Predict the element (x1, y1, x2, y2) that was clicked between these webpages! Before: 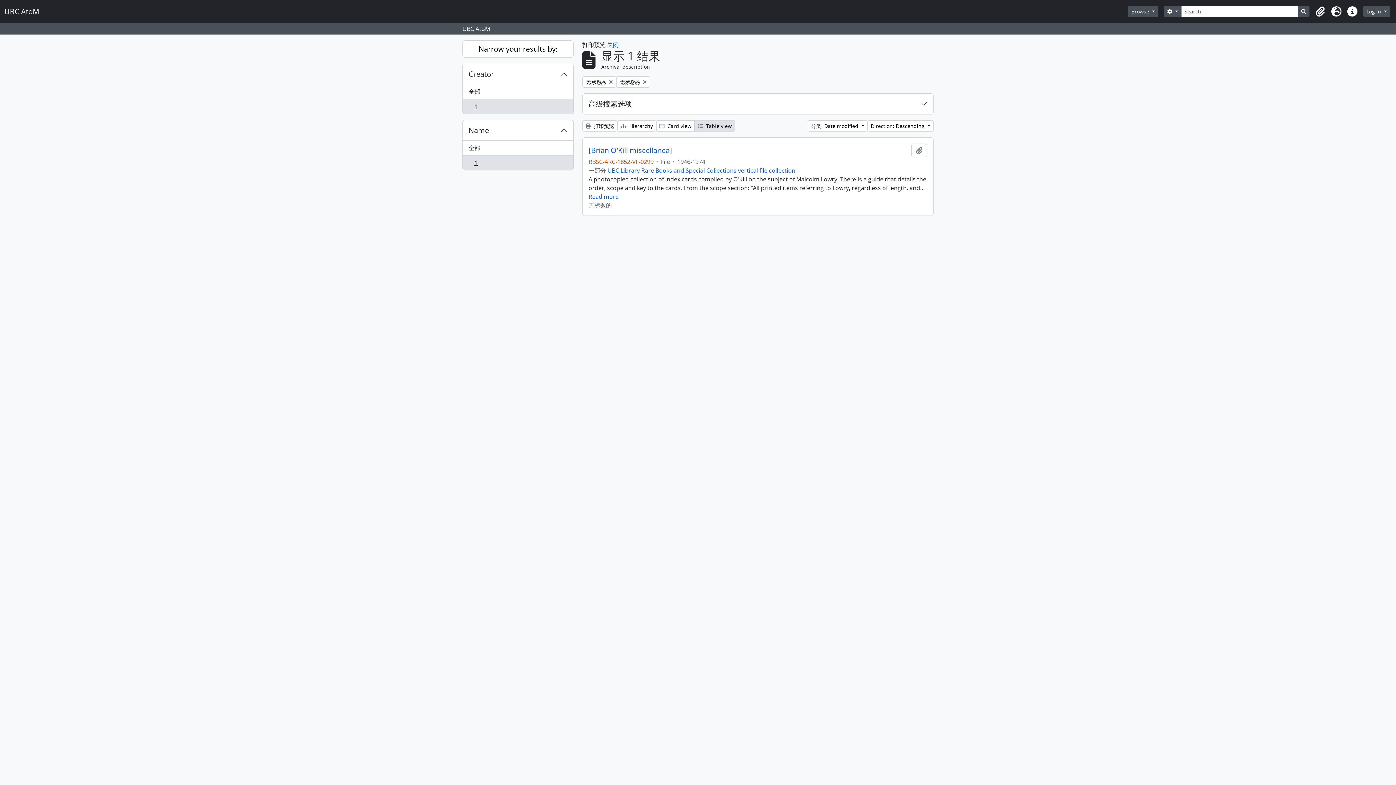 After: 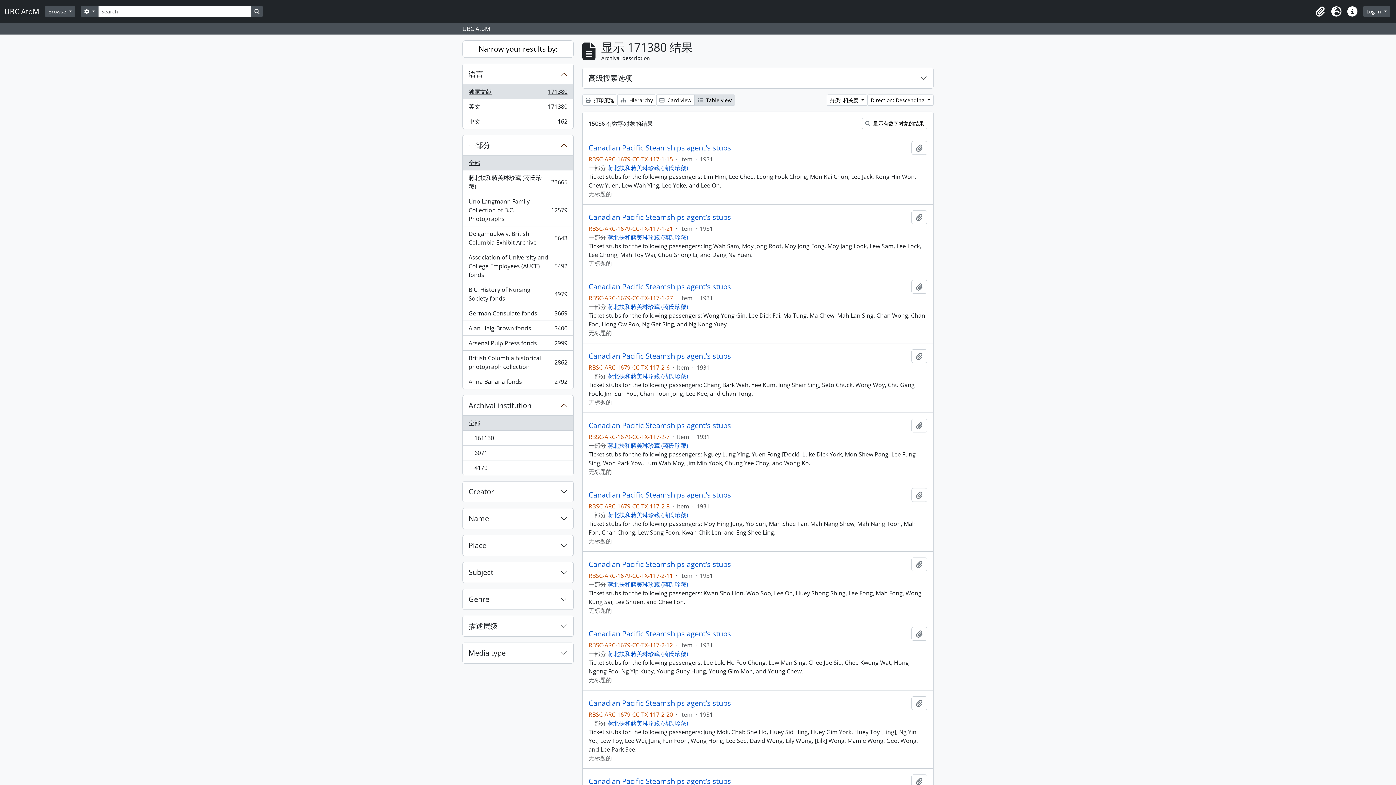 Action: bbox: (1298, 5, 1309, 17) label: Search in browse page